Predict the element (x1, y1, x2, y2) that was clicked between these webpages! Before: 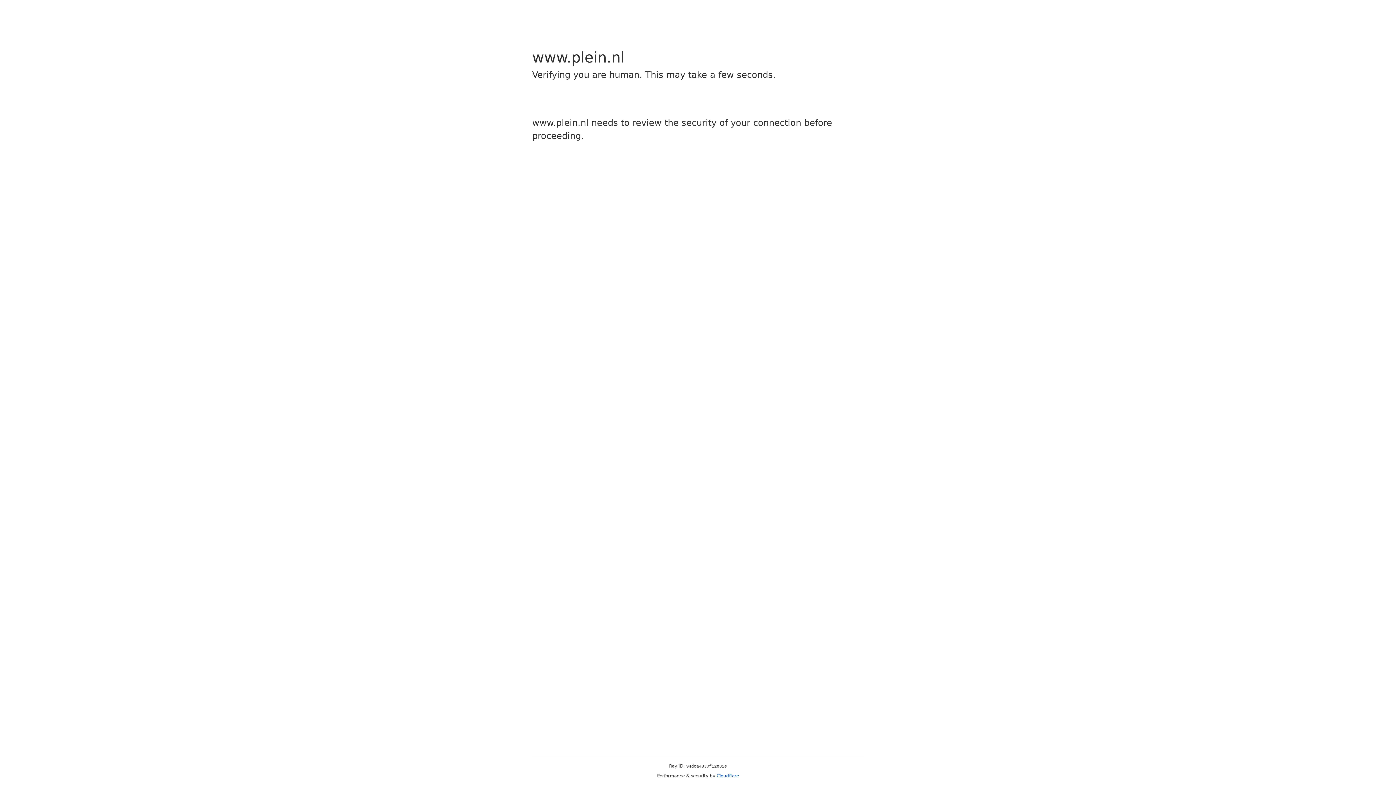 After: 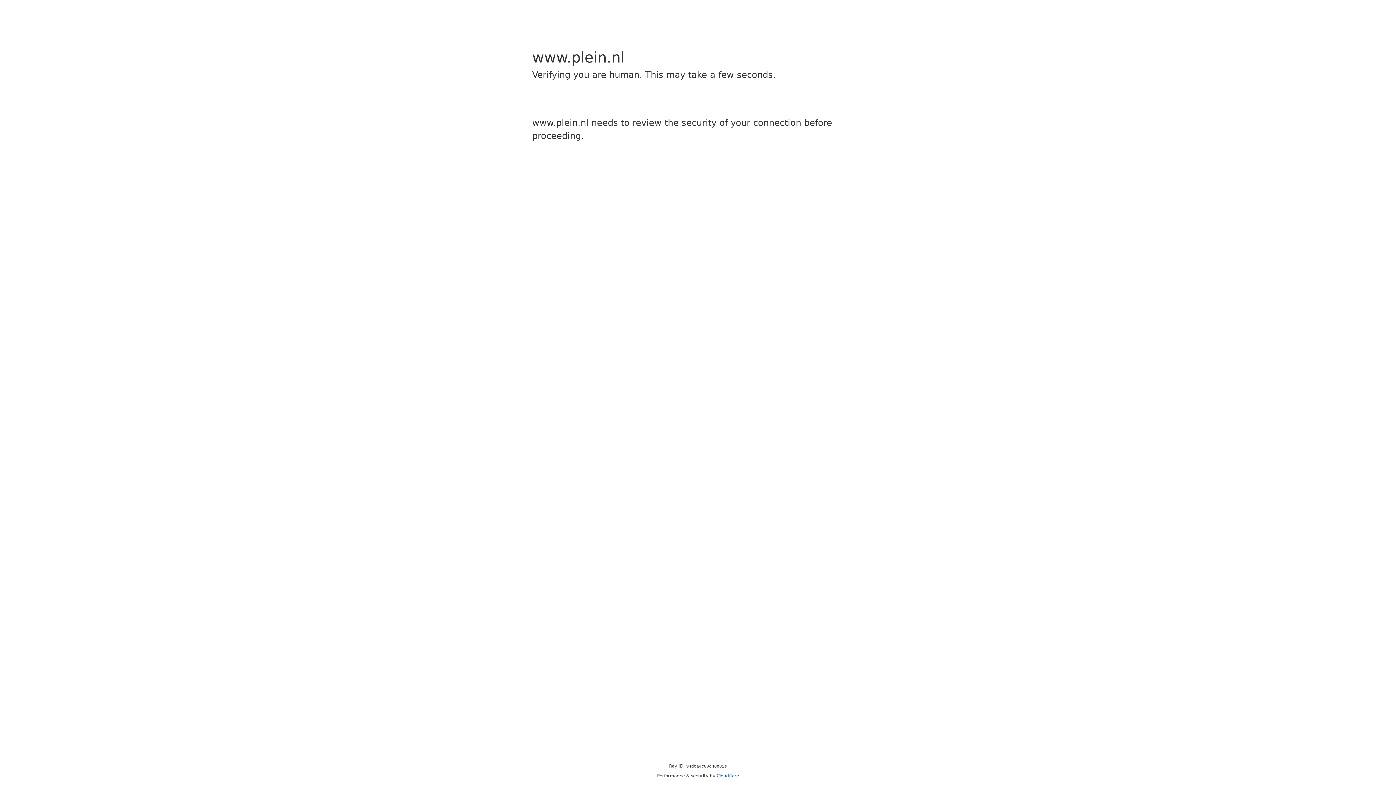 Action: bbox: (716, 773, 739, 778) label: Cloudflare